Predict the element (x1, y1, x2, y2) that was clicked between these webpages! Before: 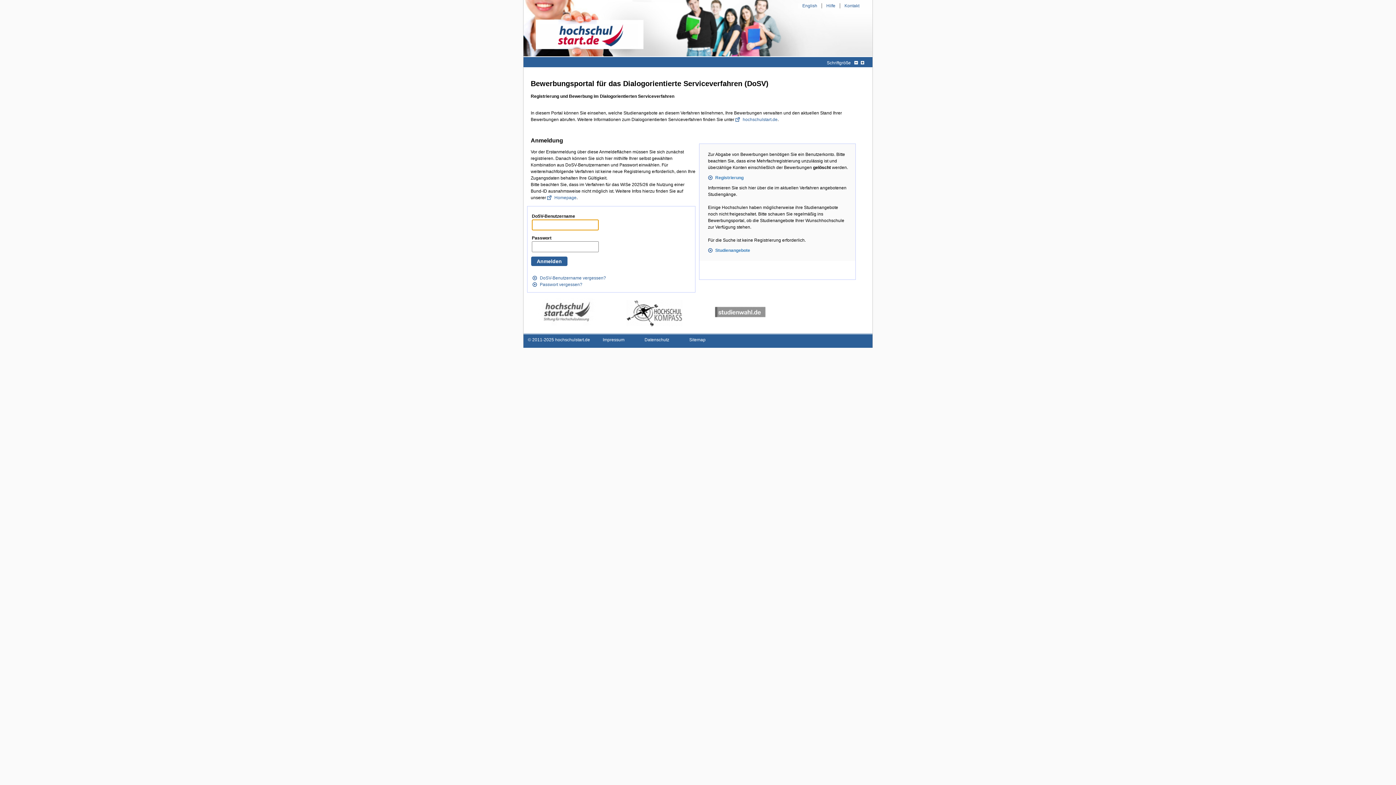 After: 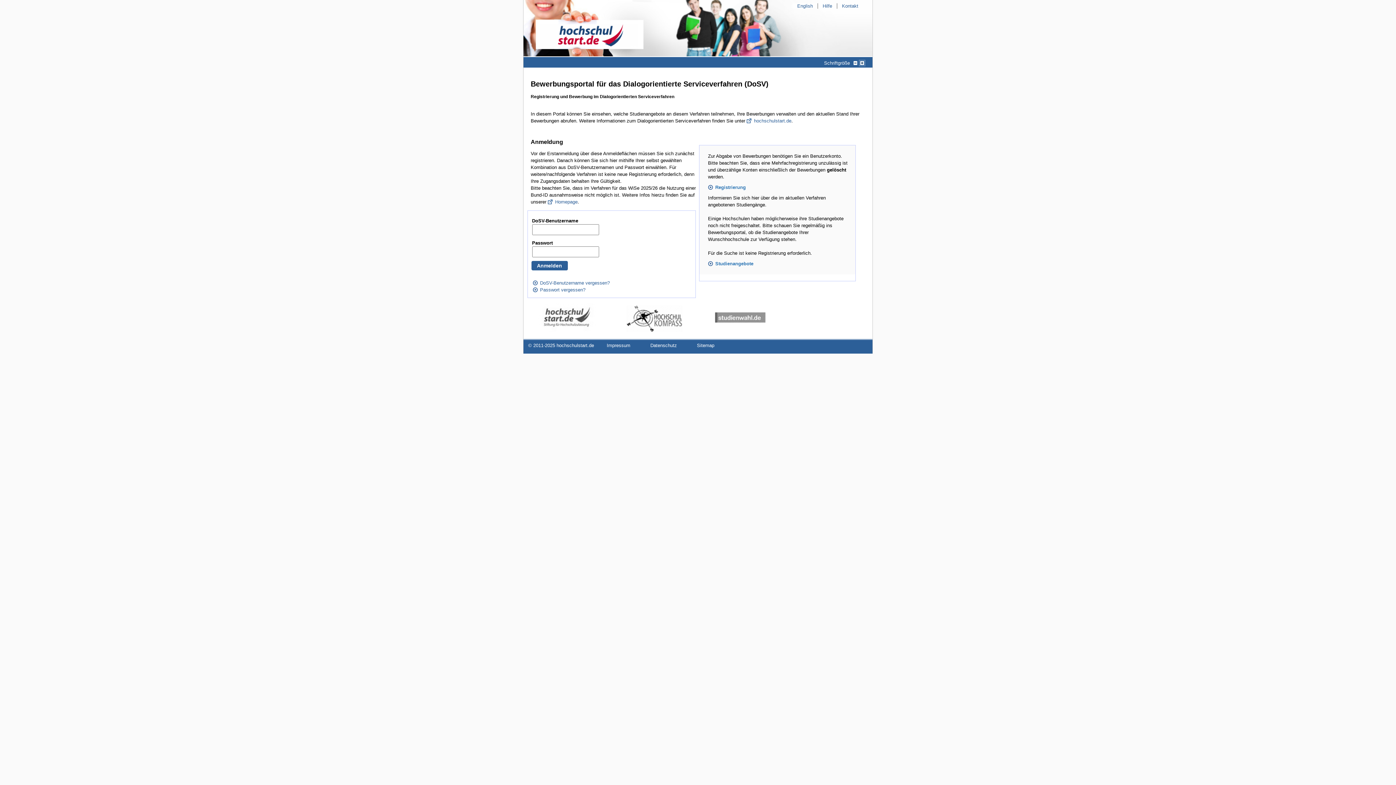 Action: bbox: (860, 60, 865, 65)